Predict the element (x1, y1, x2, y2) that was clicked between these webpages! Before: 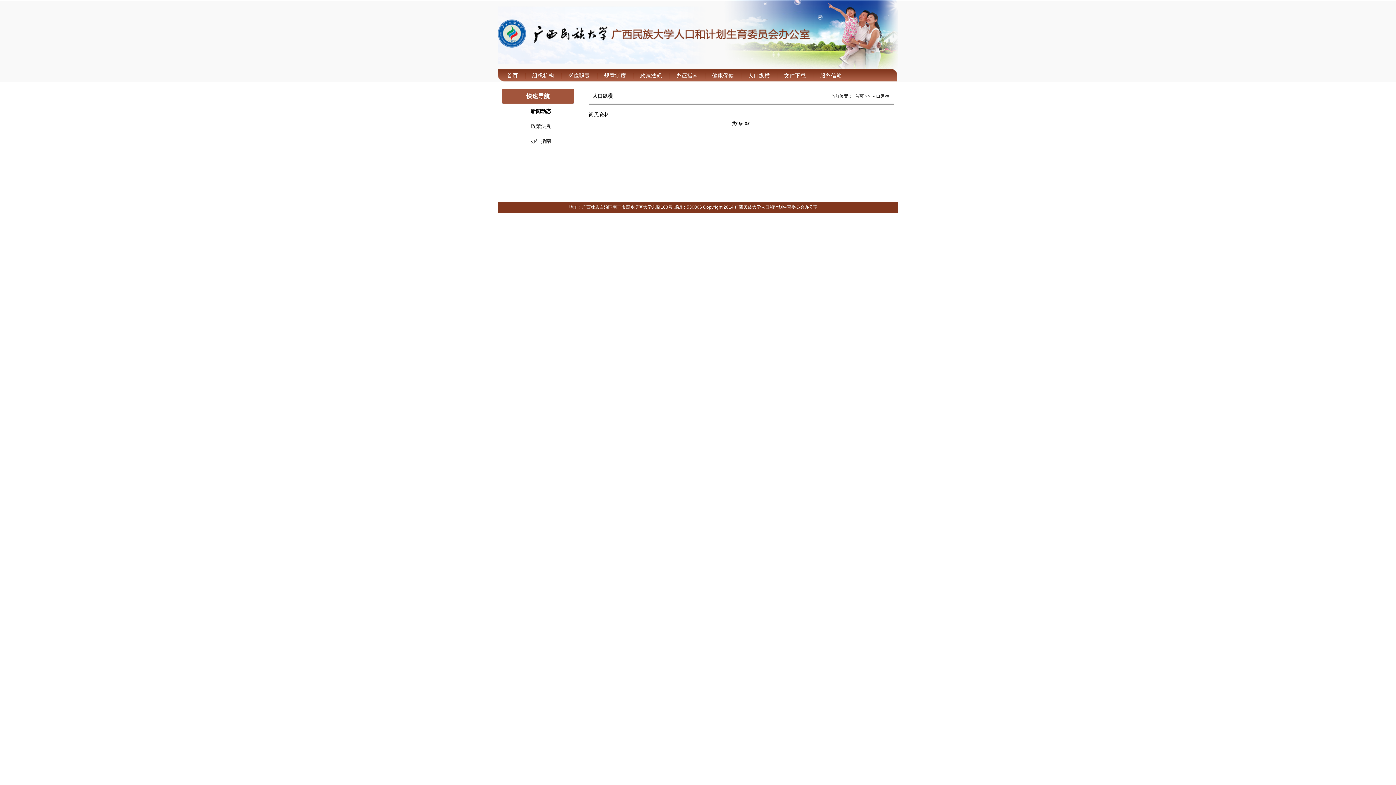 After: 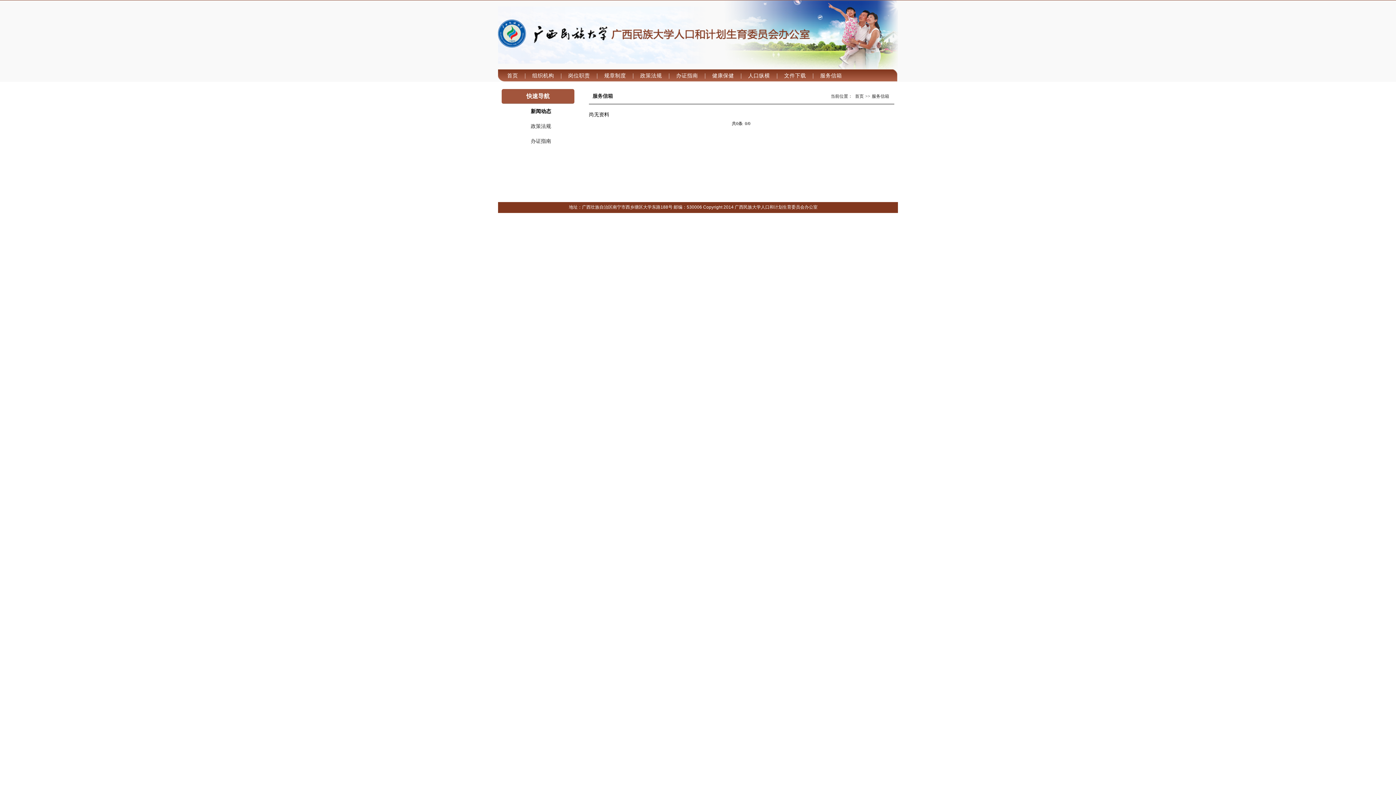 Action: label:  服务信箱  bbox: (818, 72, 843, 78)